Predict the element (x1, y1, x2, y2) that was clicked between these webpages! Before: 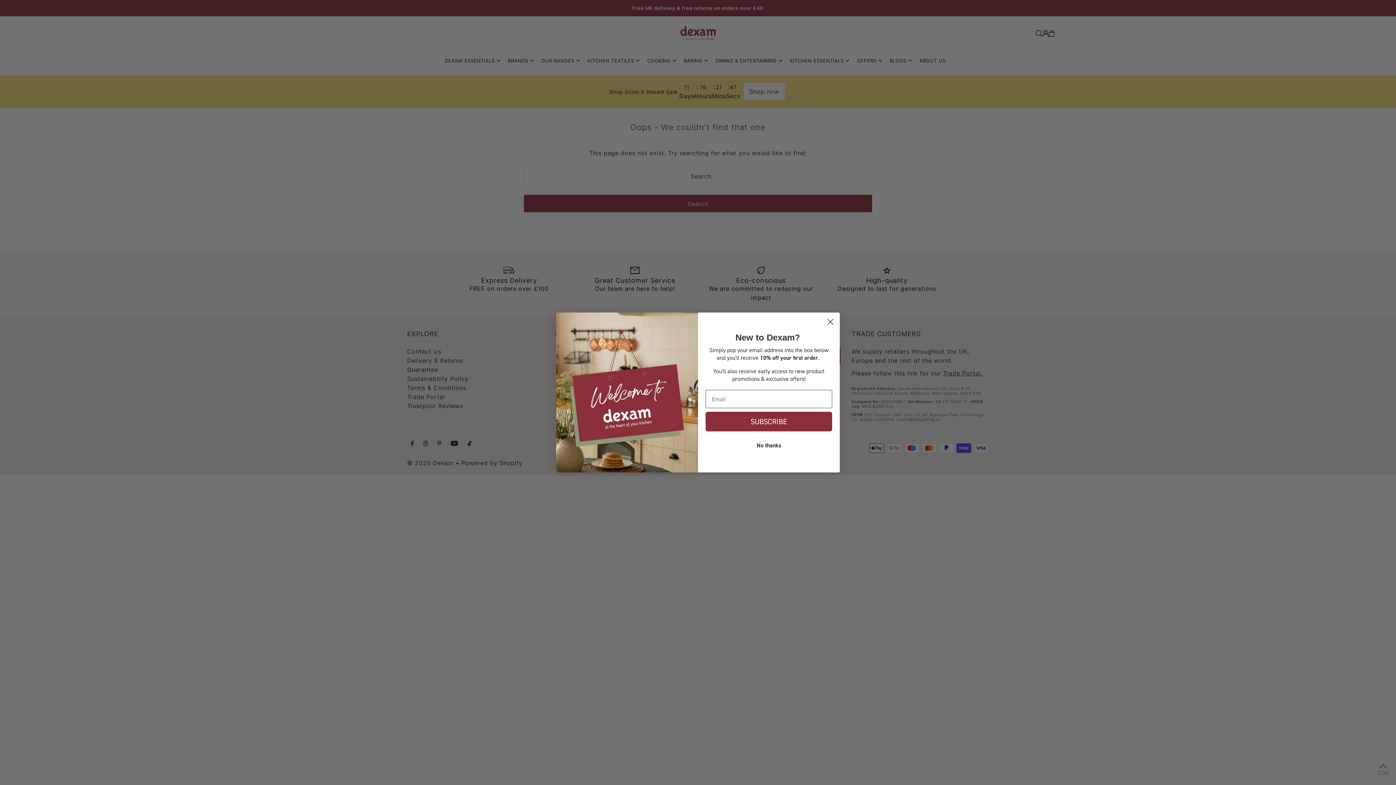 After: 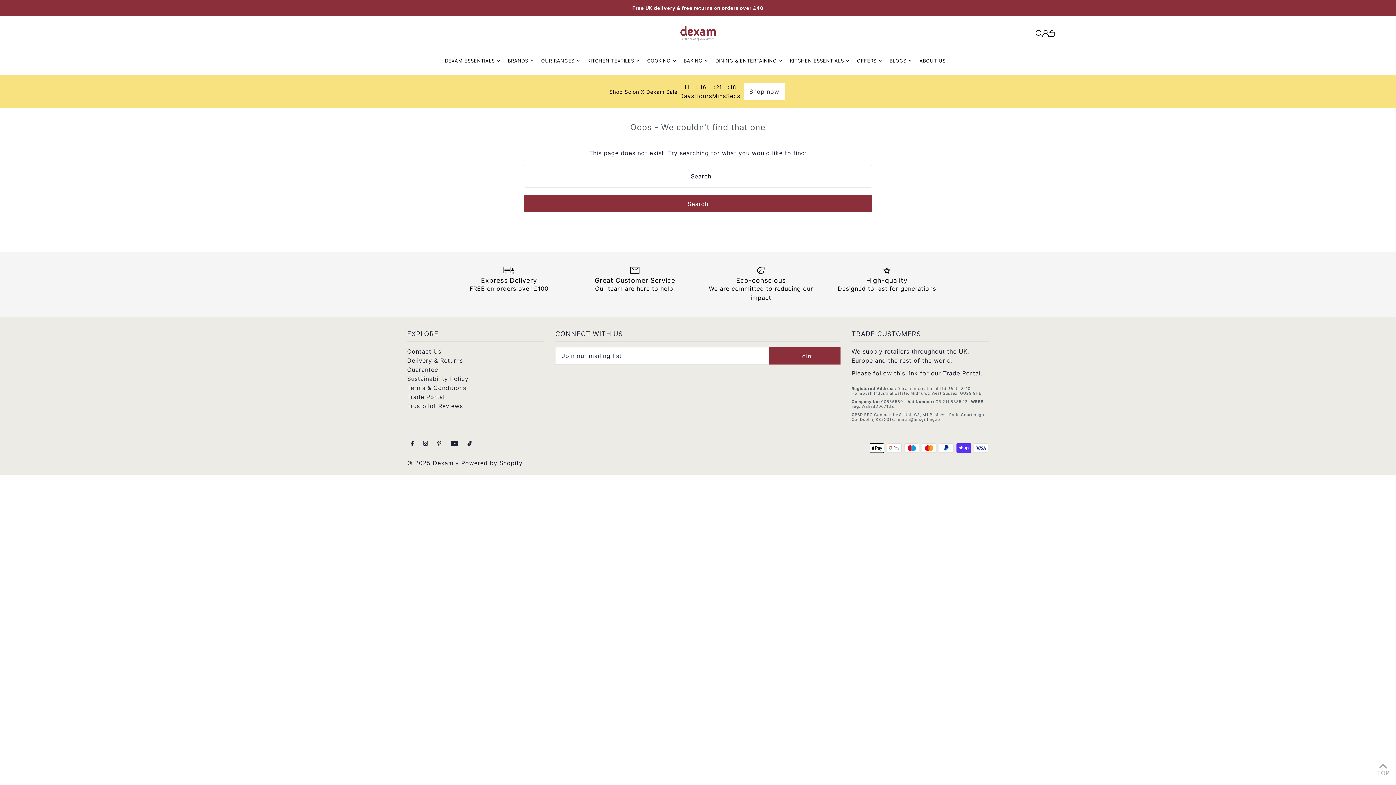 Action: bbox: (705, 438, 832, 452) label: No thanks